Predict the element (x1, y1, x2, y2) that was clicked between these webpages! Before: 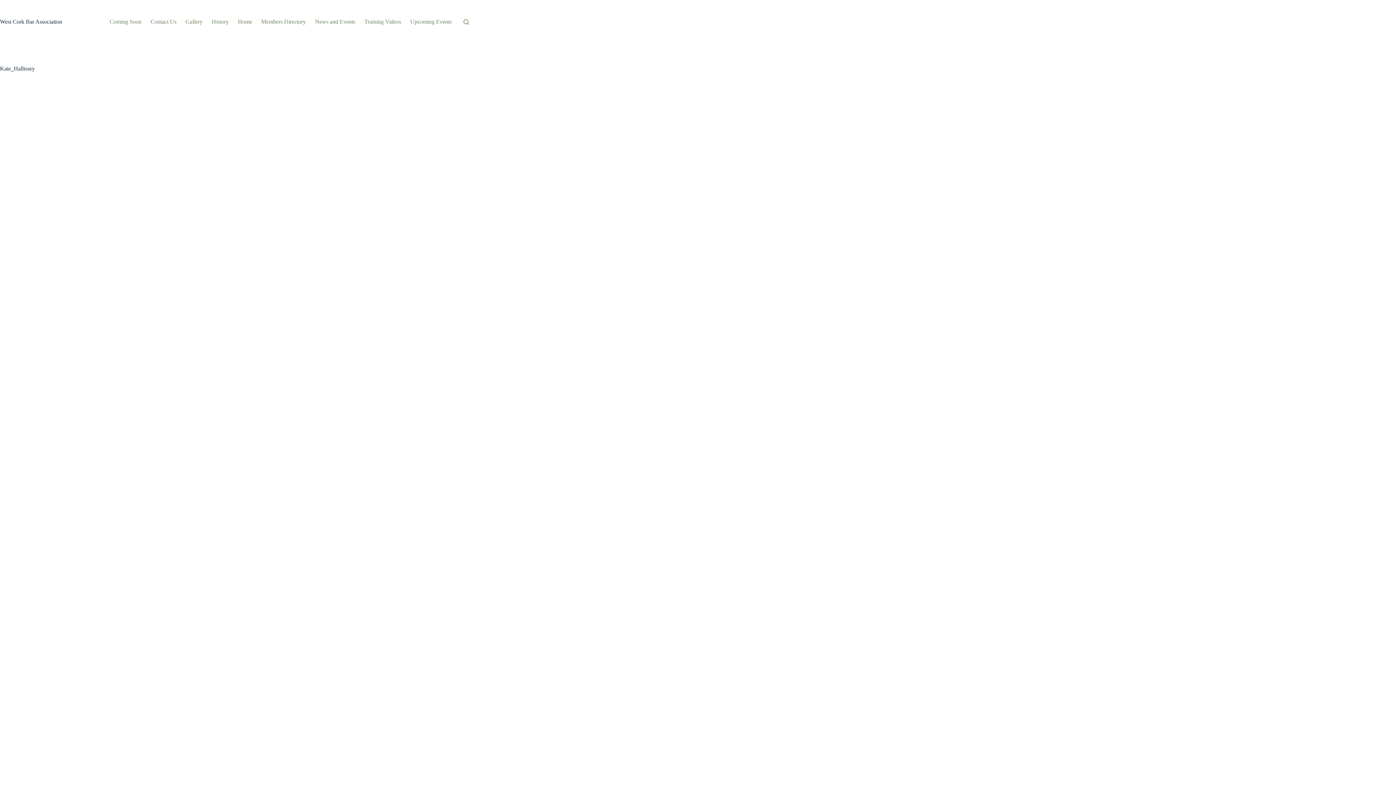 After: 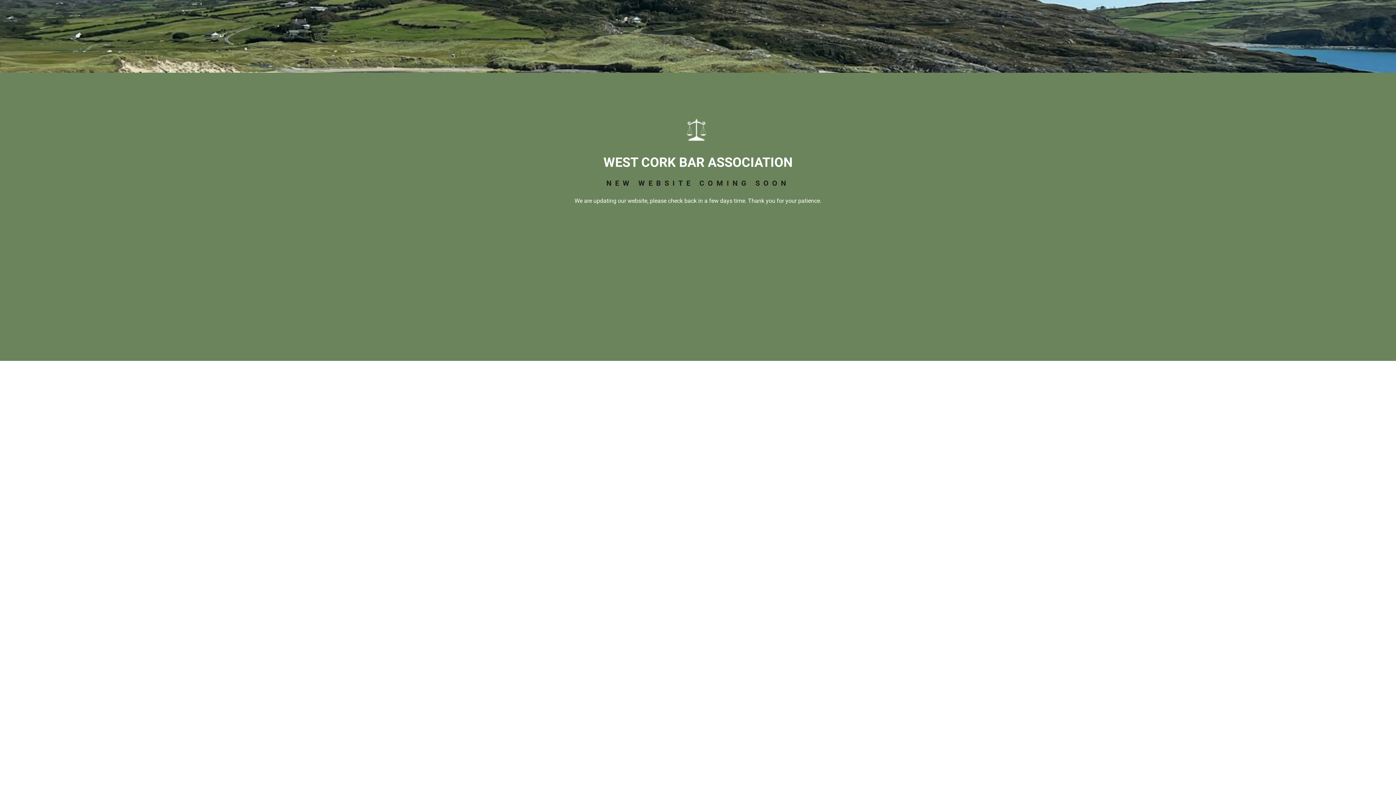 Action: label: Coming Soon bbox: (105, 0, 146, 43)